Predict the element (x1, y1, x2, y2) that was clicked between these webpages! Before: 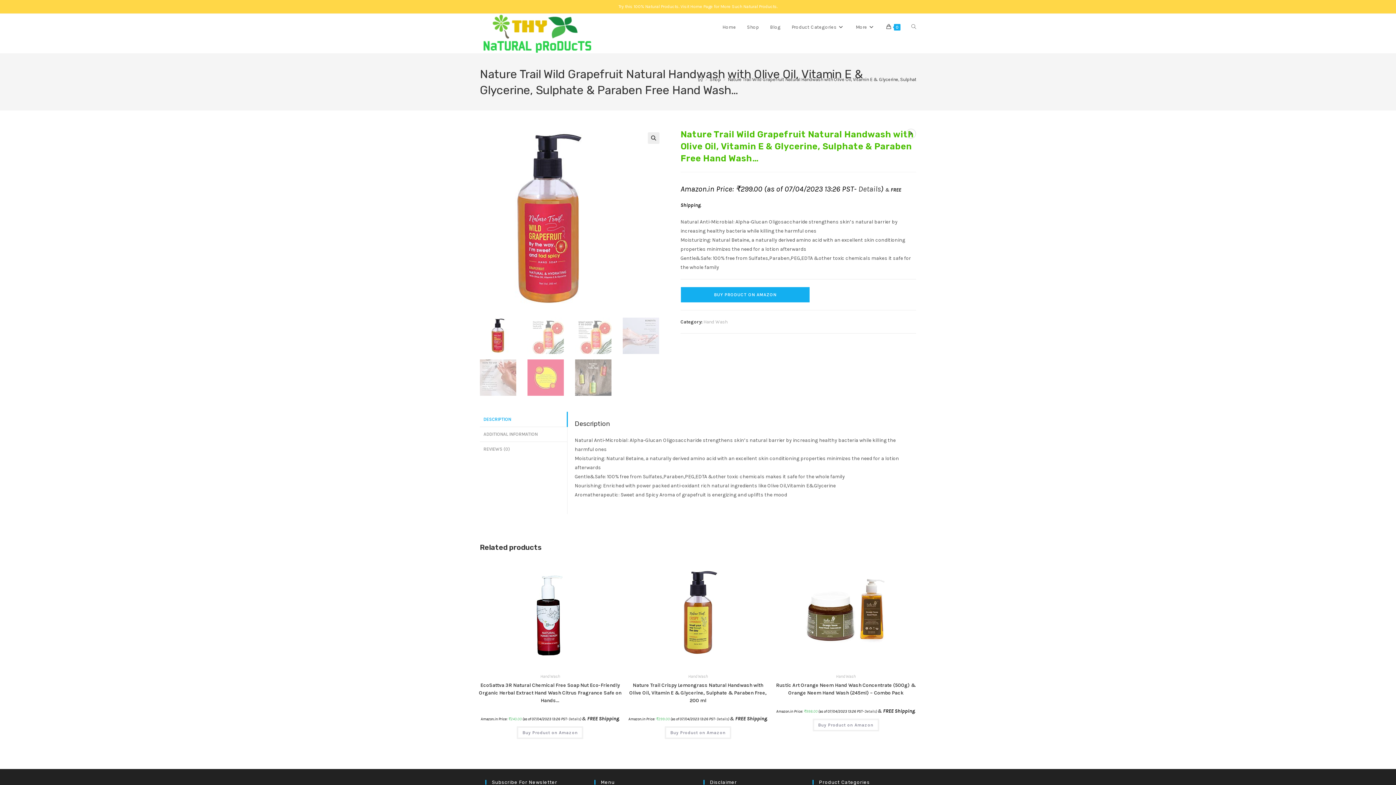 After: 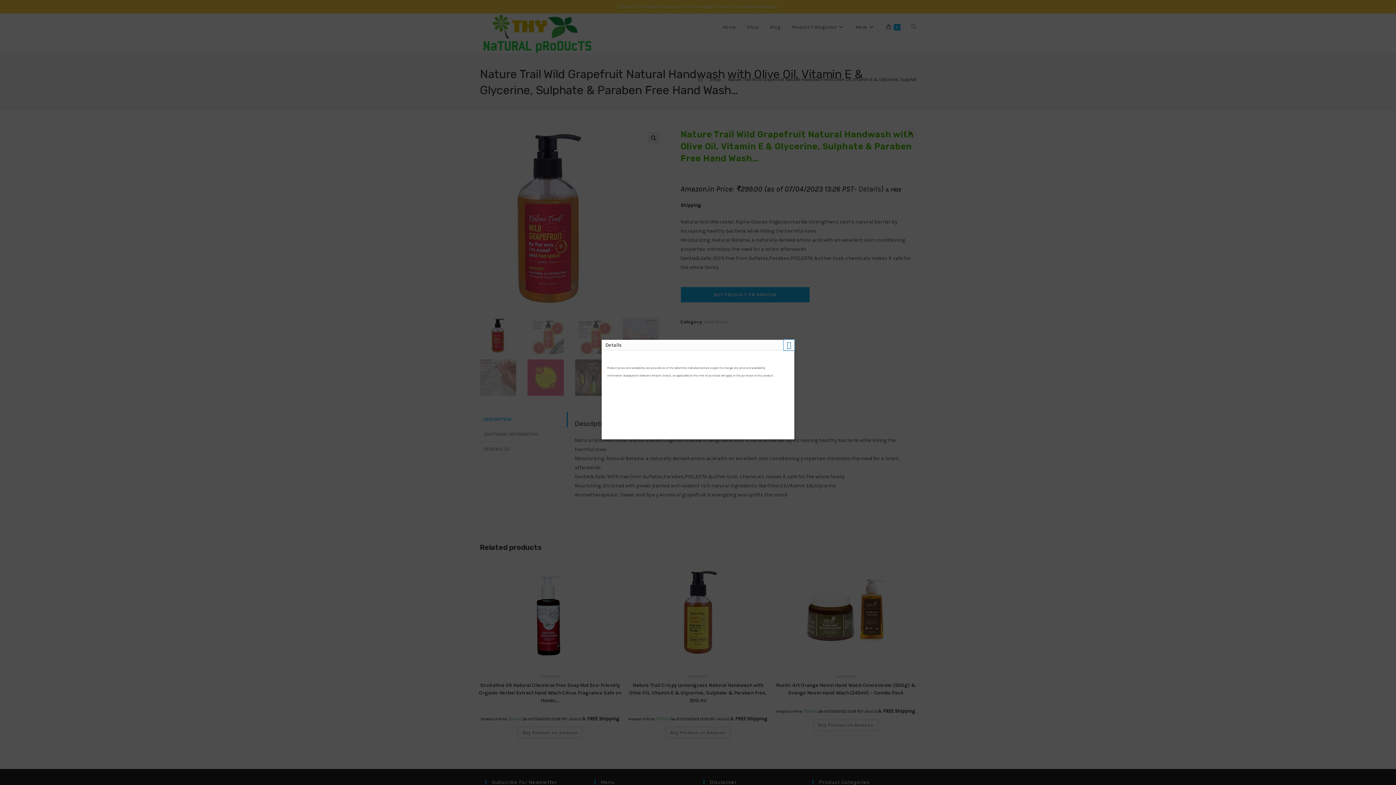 Action: label: Details bbox: (858, 184, 881, 193)